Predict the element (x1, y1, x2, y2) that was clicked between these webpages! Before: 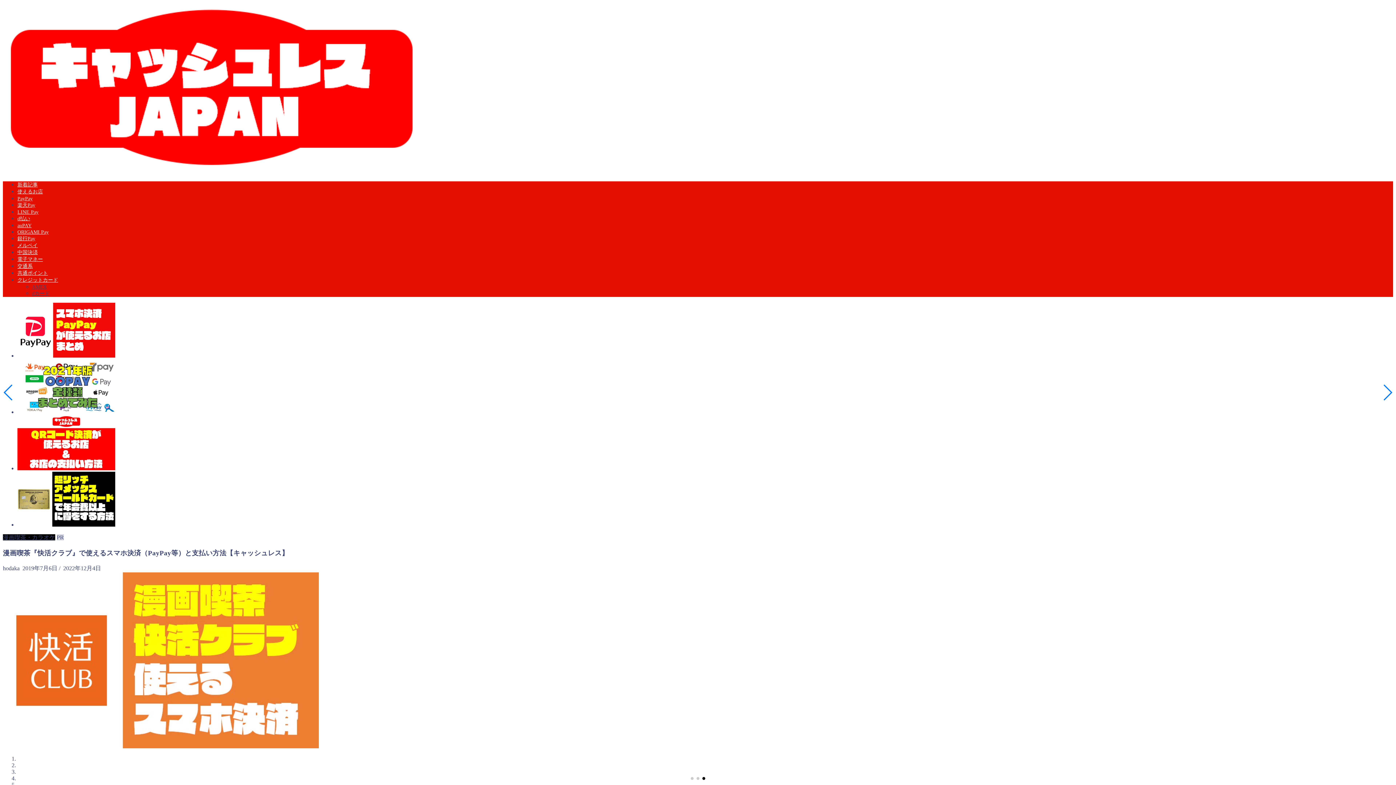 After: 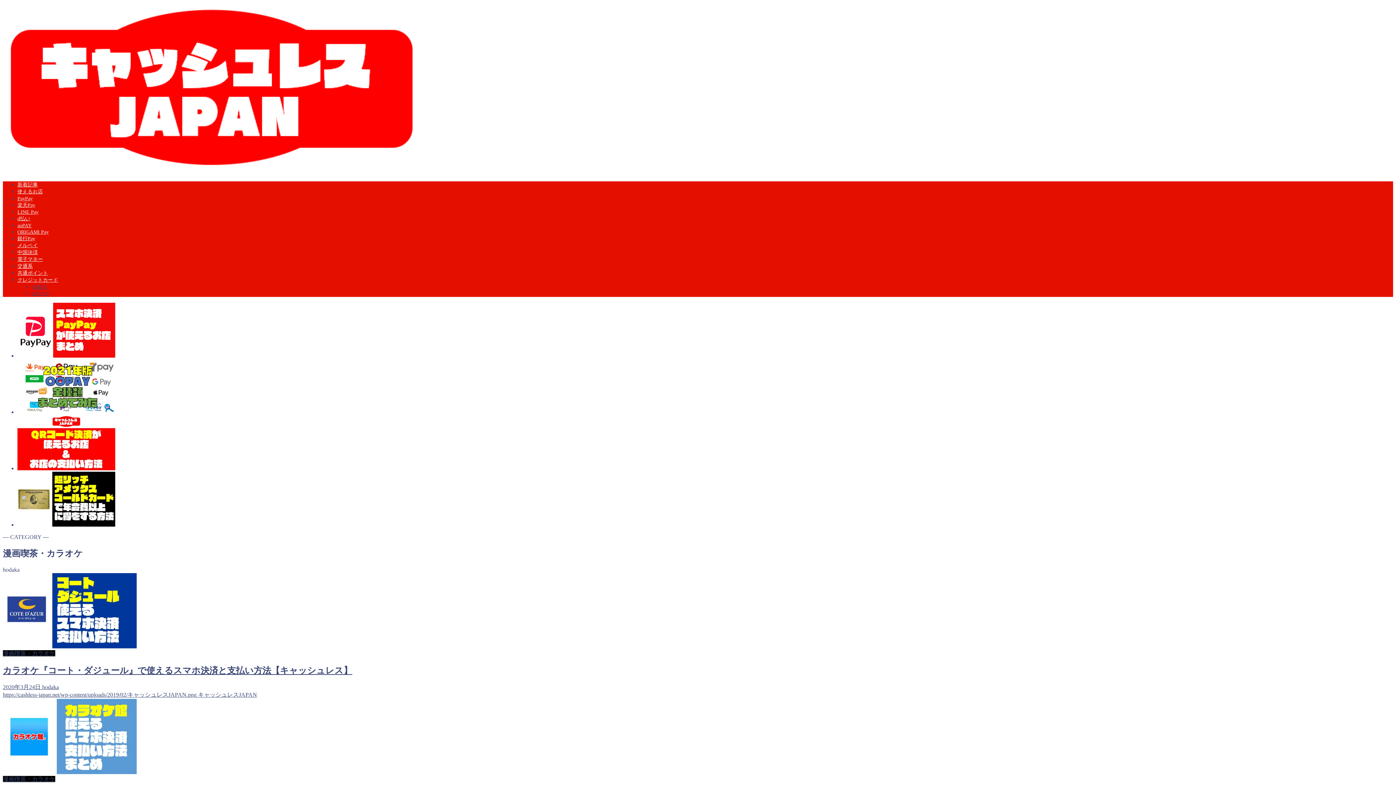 Action: bbox: (2, 534, 55, 540) label: 漫画喫茶・カラオケ